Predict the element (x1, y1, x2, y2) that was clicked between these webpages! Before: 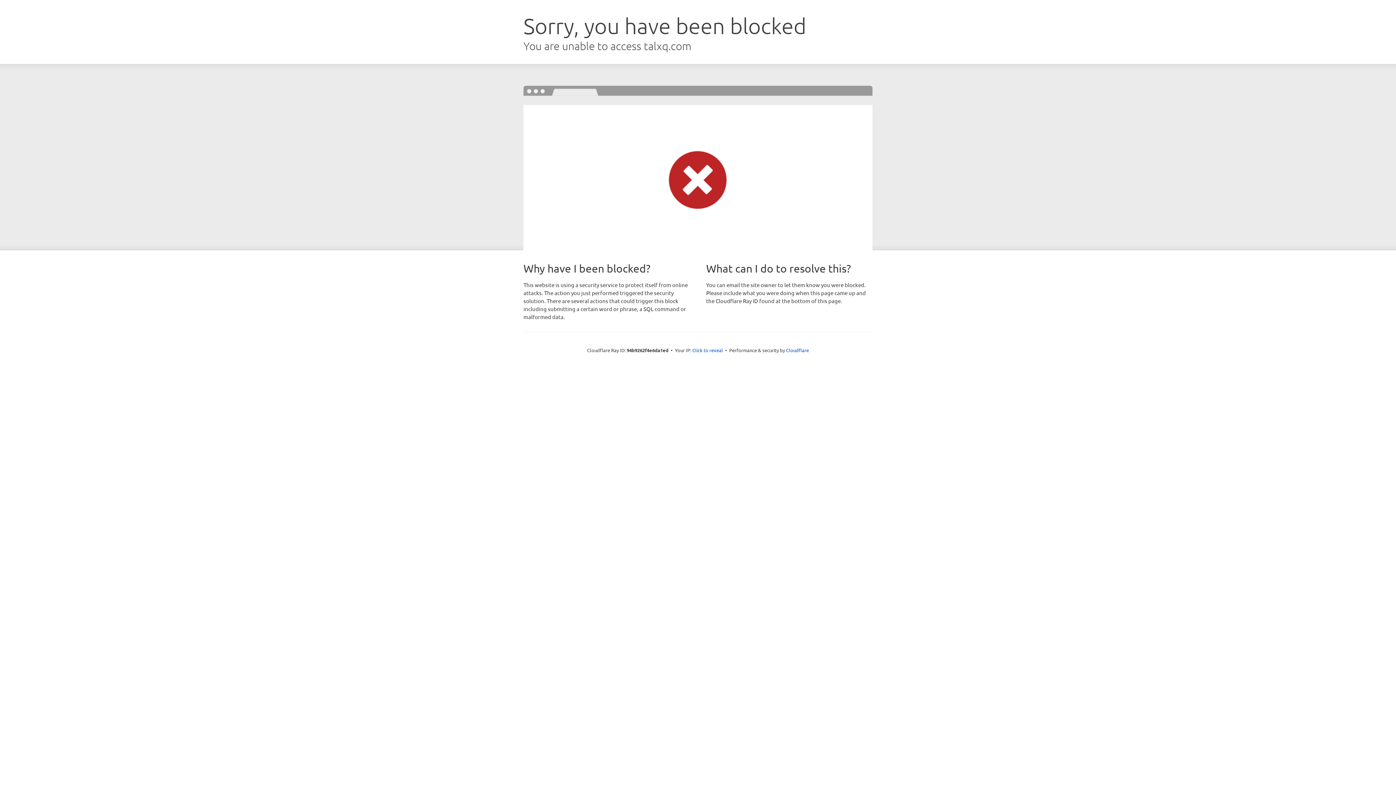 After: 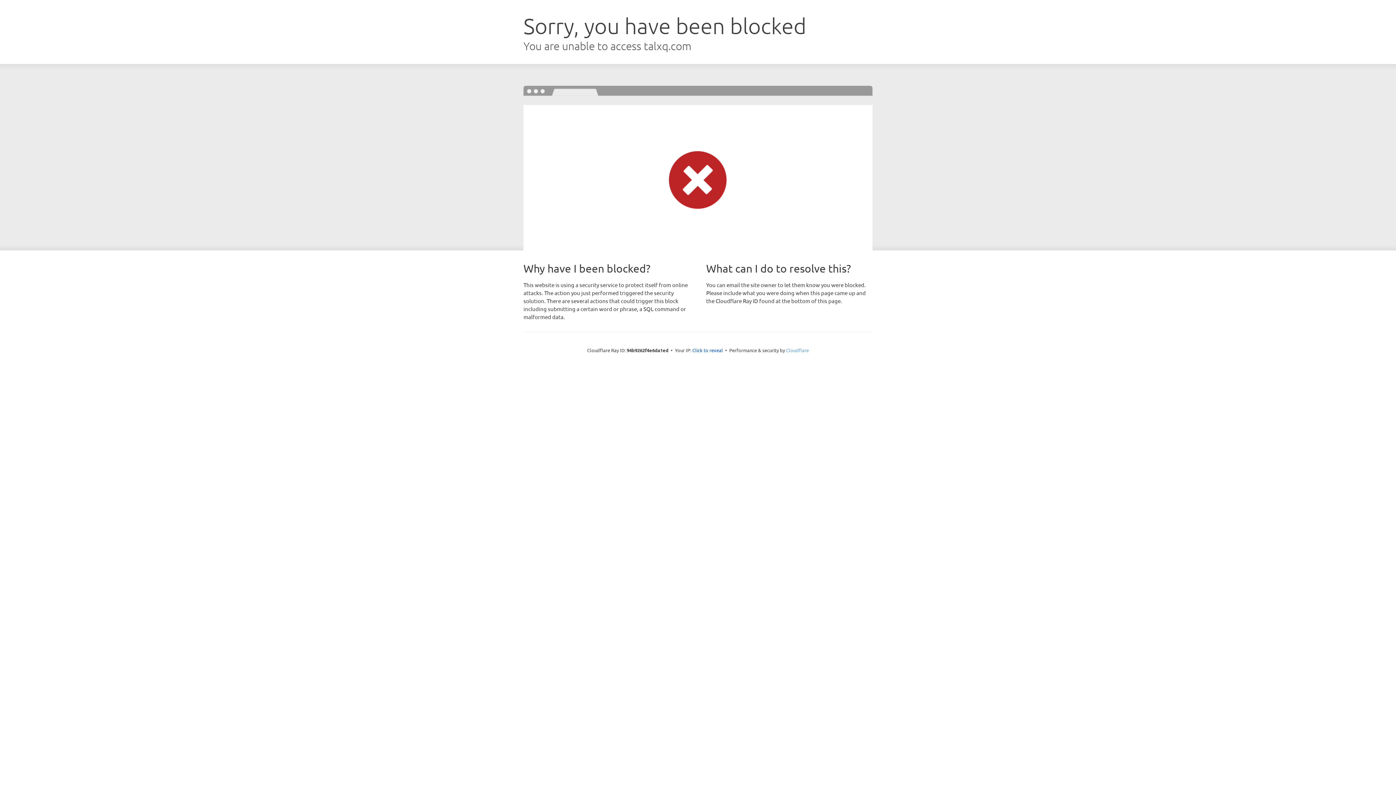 Action: bbox: (786, 347, 809, 353) label: Cloudflare